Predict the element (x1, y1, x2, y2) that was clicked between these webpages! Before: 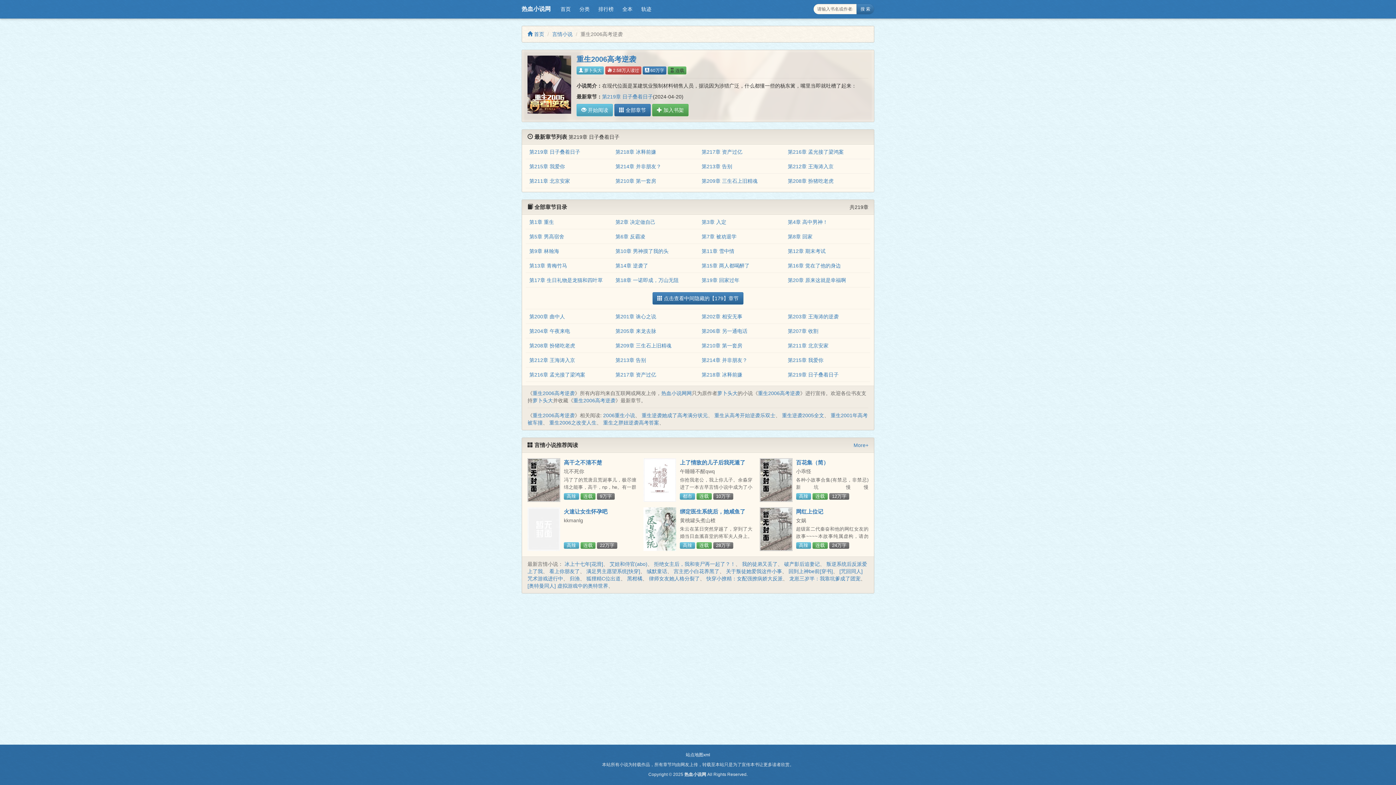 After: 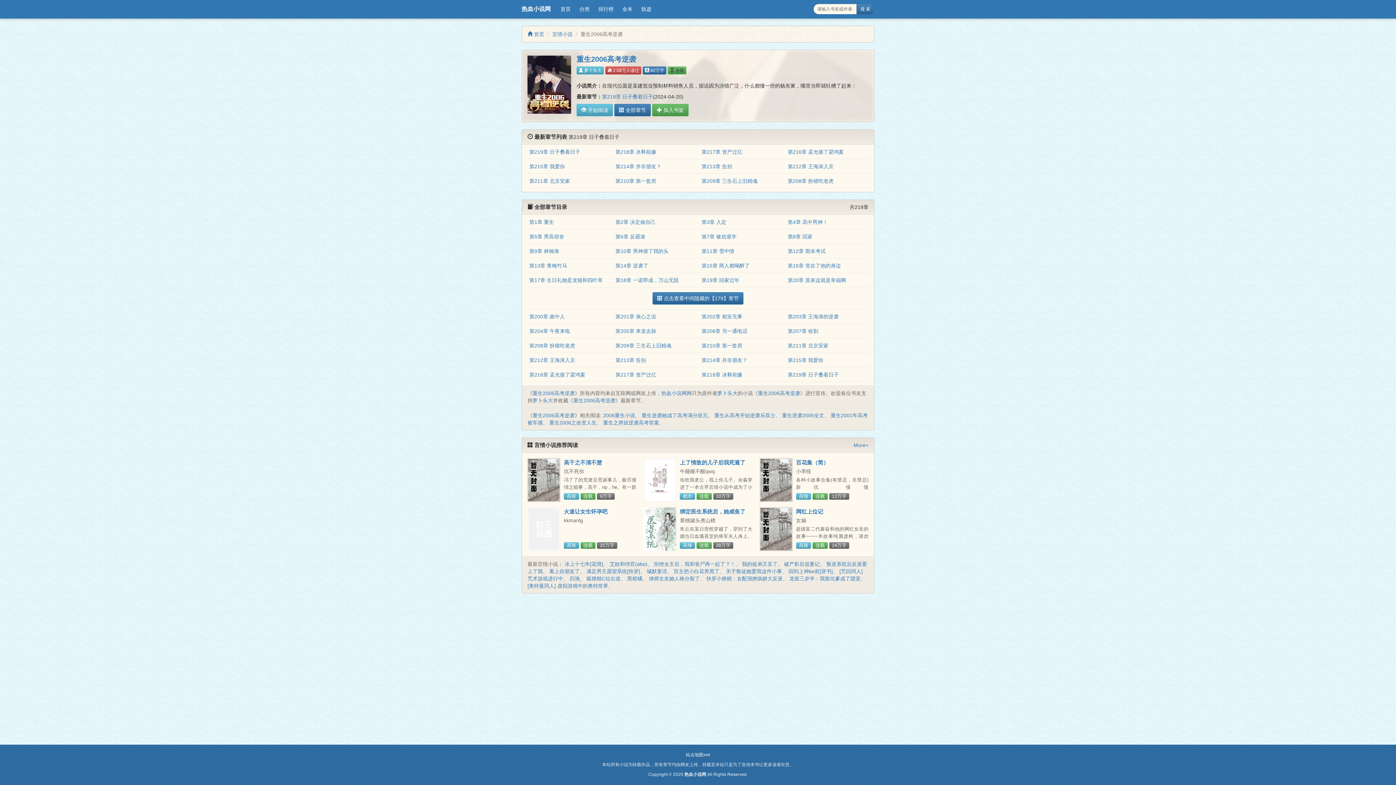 Action: label: 重生2006高考逆袭 bbox: (532, 412, 574, 418)